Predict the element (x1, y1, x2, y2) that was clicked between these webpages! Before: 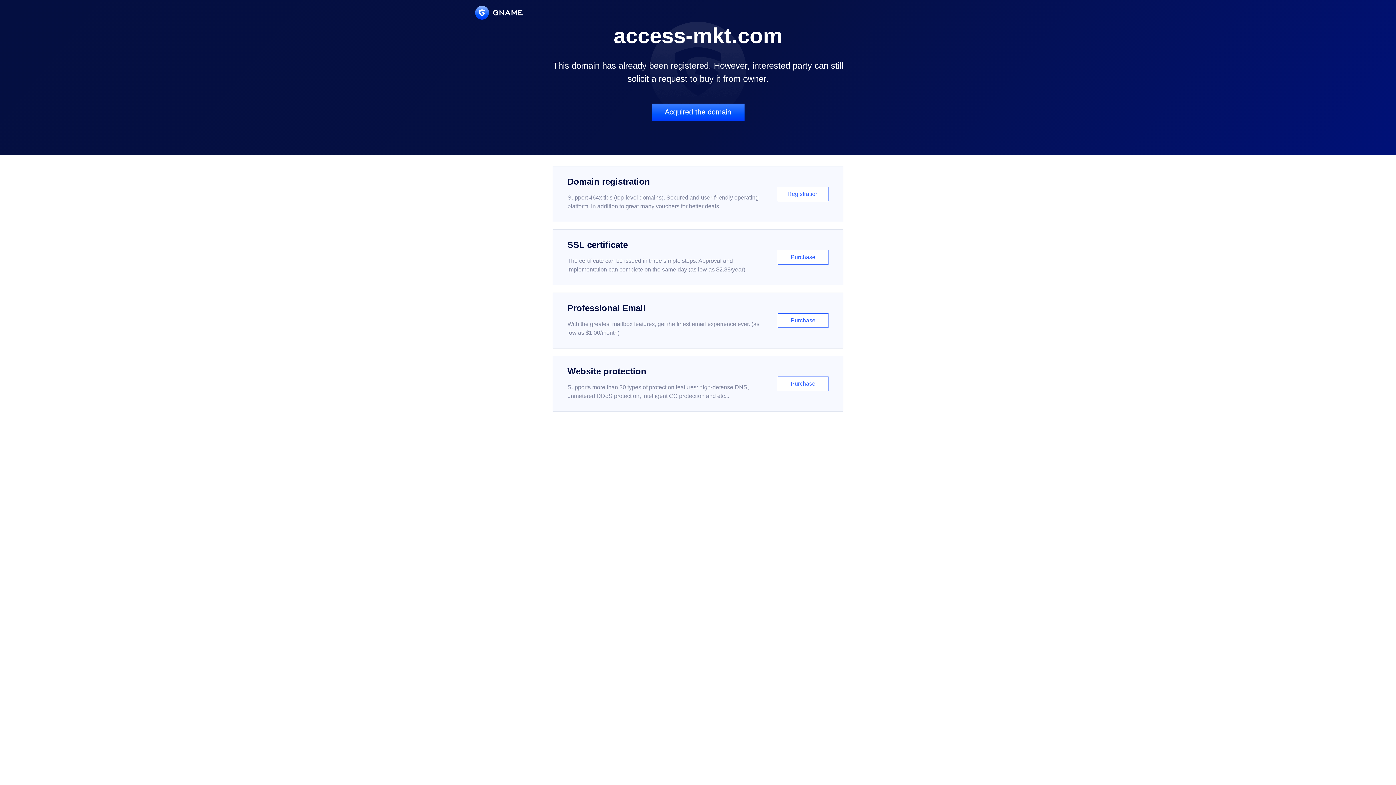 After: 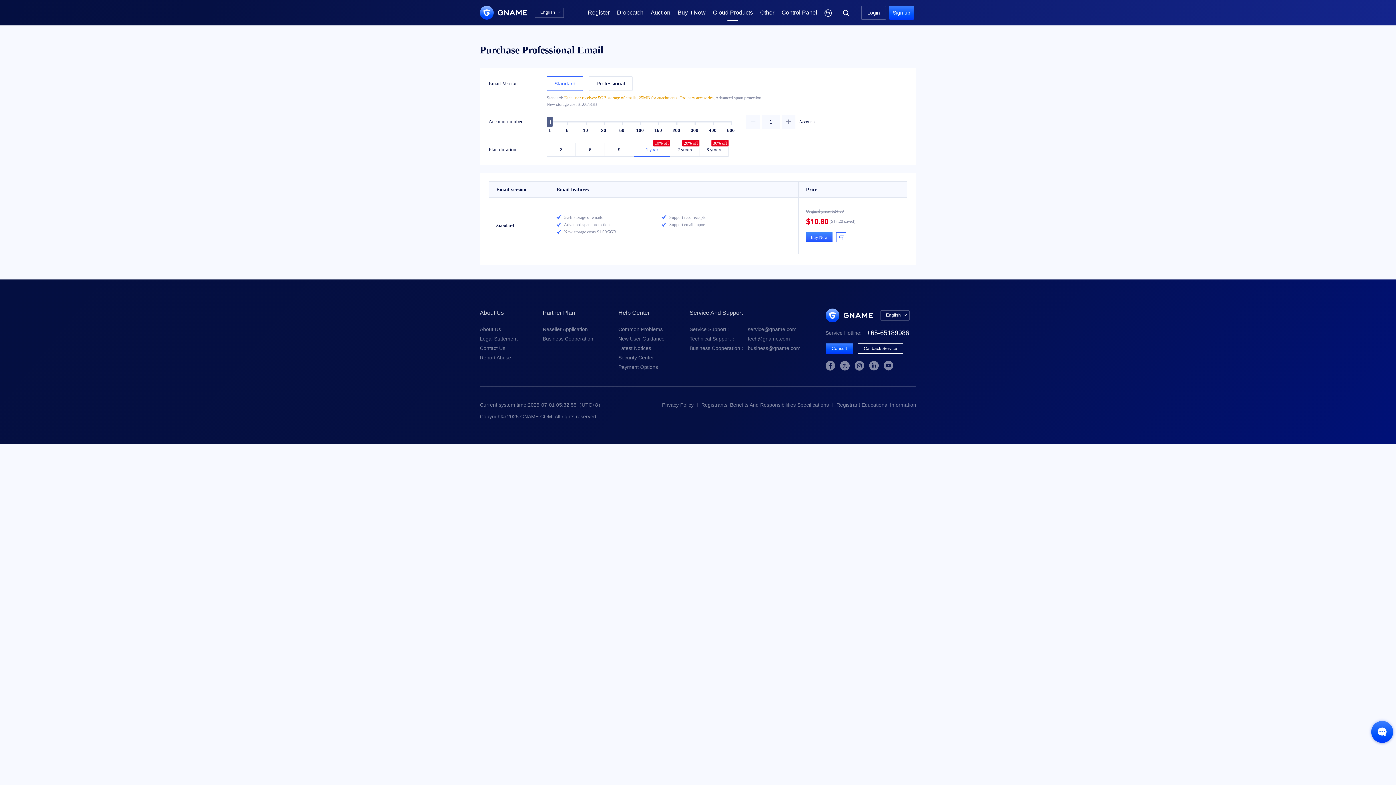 Action: label: Professional Email

With the greatest mailbox features, get the finest email experience ever. (as low as $1.00/month)

Purchase bbox: (552, 292, 843, 348)